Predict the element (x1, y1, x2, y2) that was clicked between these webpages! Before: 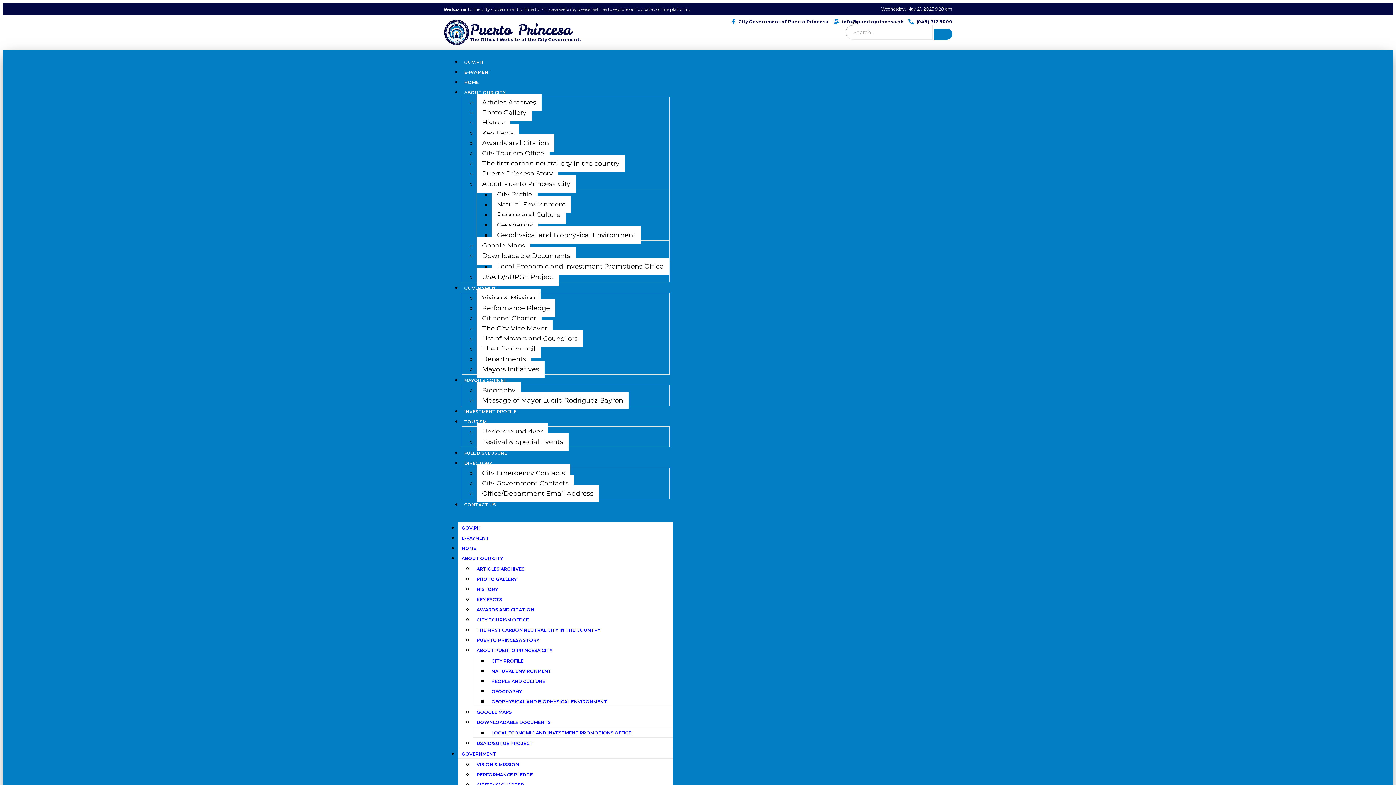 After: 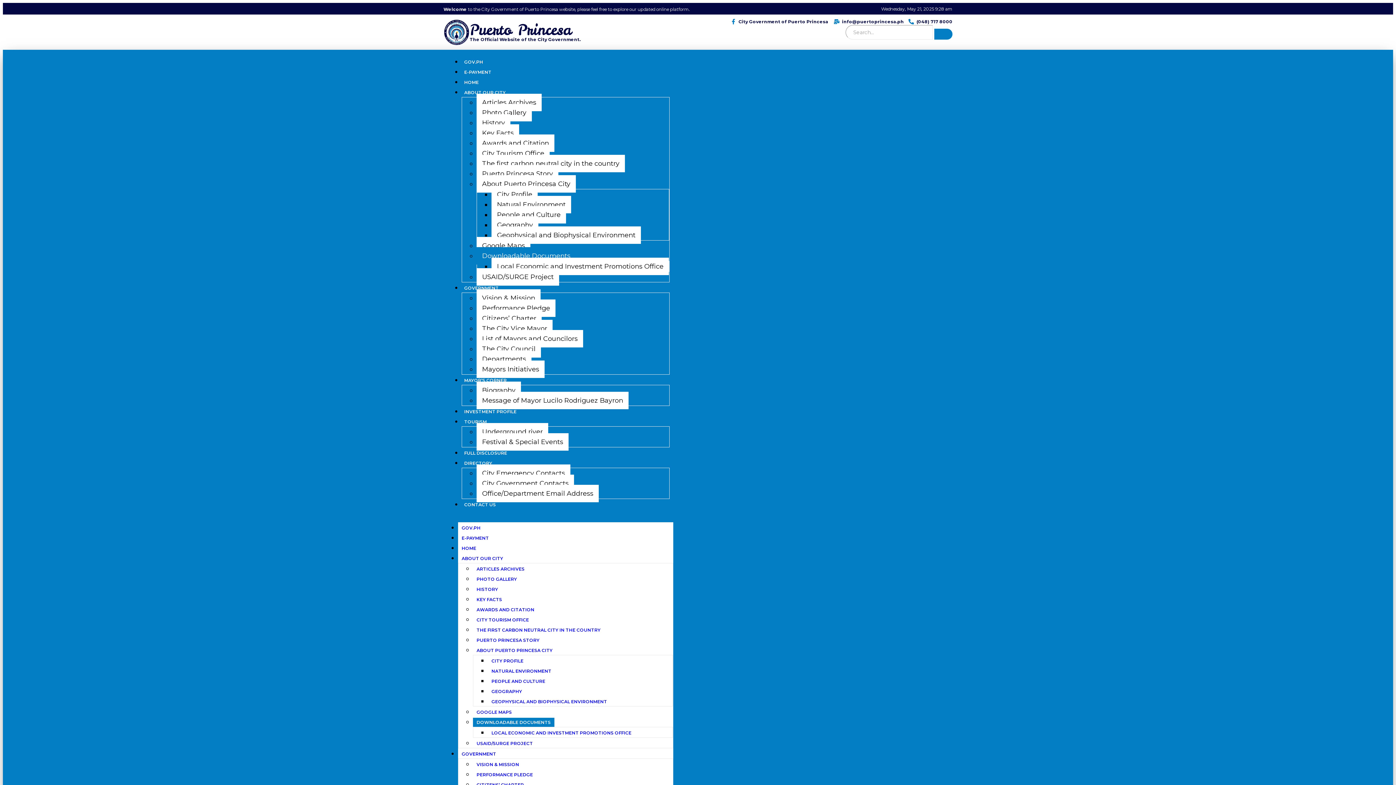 Action: bbox: (473, 718, 554, 727) label: DOWNLOADABLE DOCUMENTS